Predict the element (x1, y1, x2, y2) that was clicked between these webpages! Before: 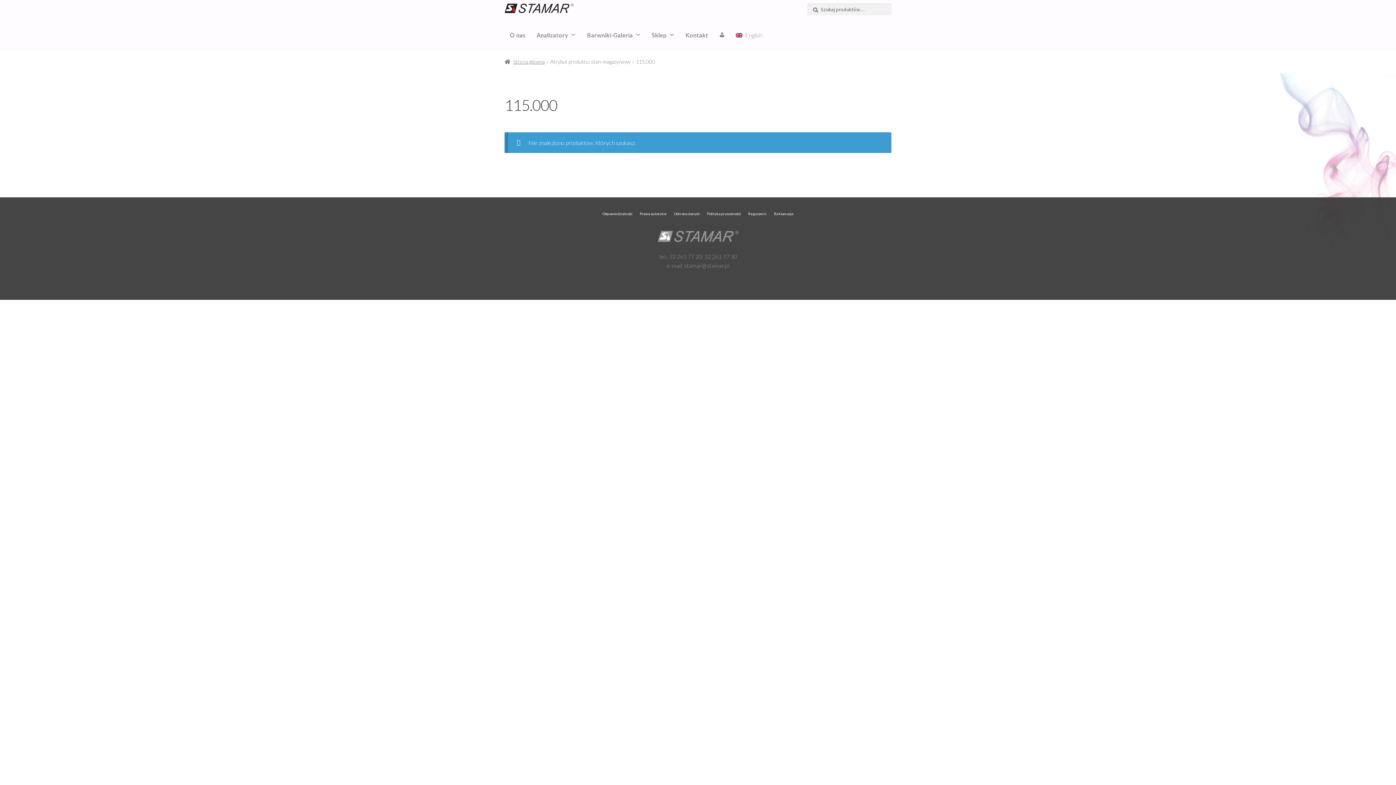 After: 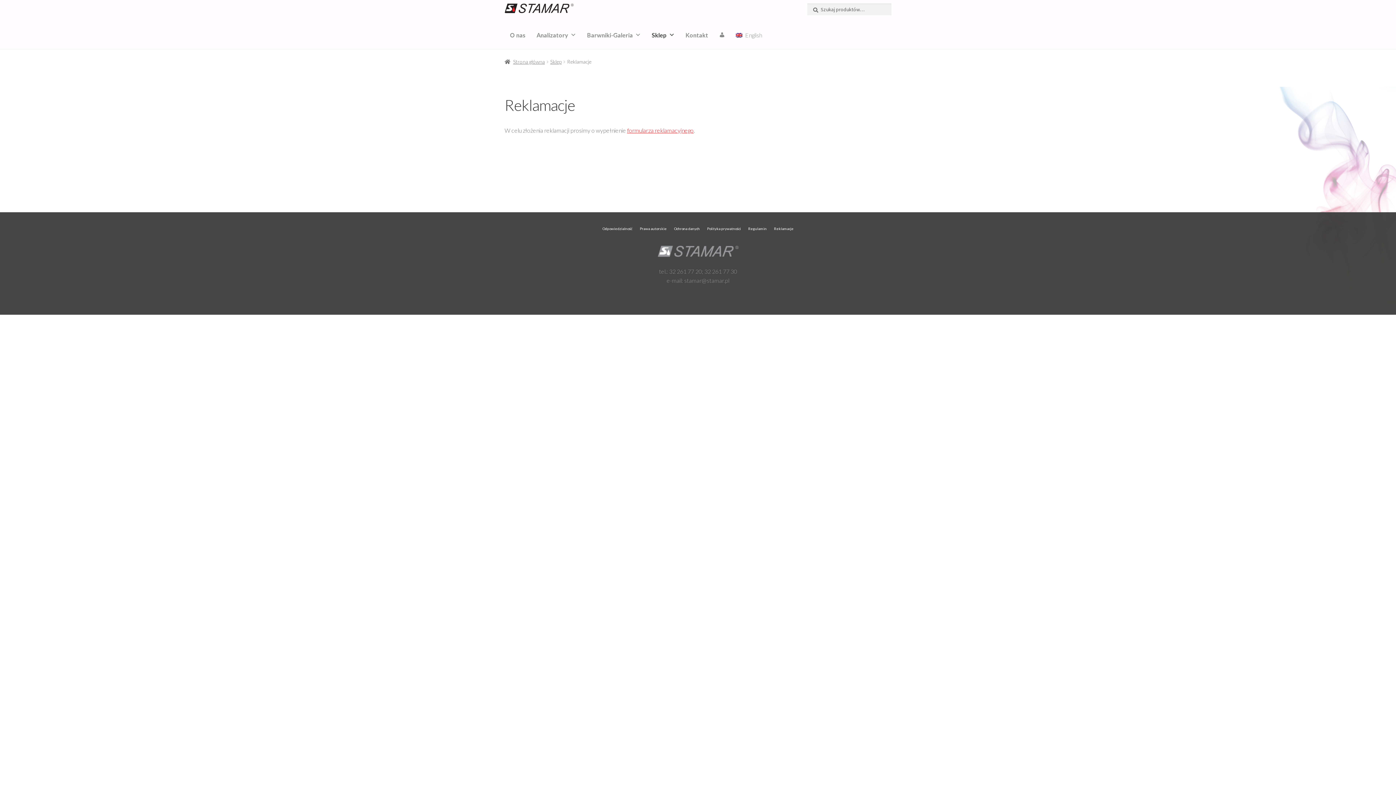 Action: bbox: (770, 206, 797, 221) label: Reklamacje